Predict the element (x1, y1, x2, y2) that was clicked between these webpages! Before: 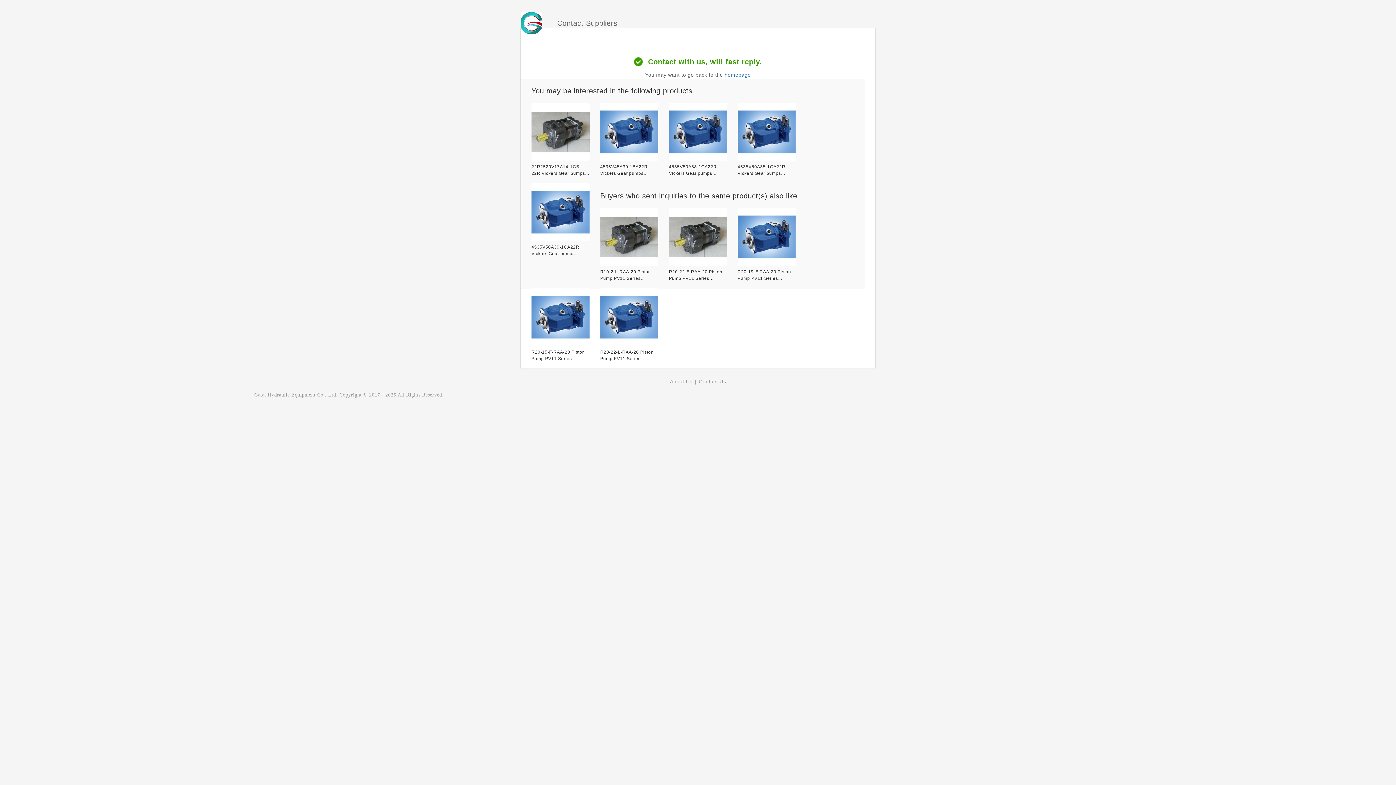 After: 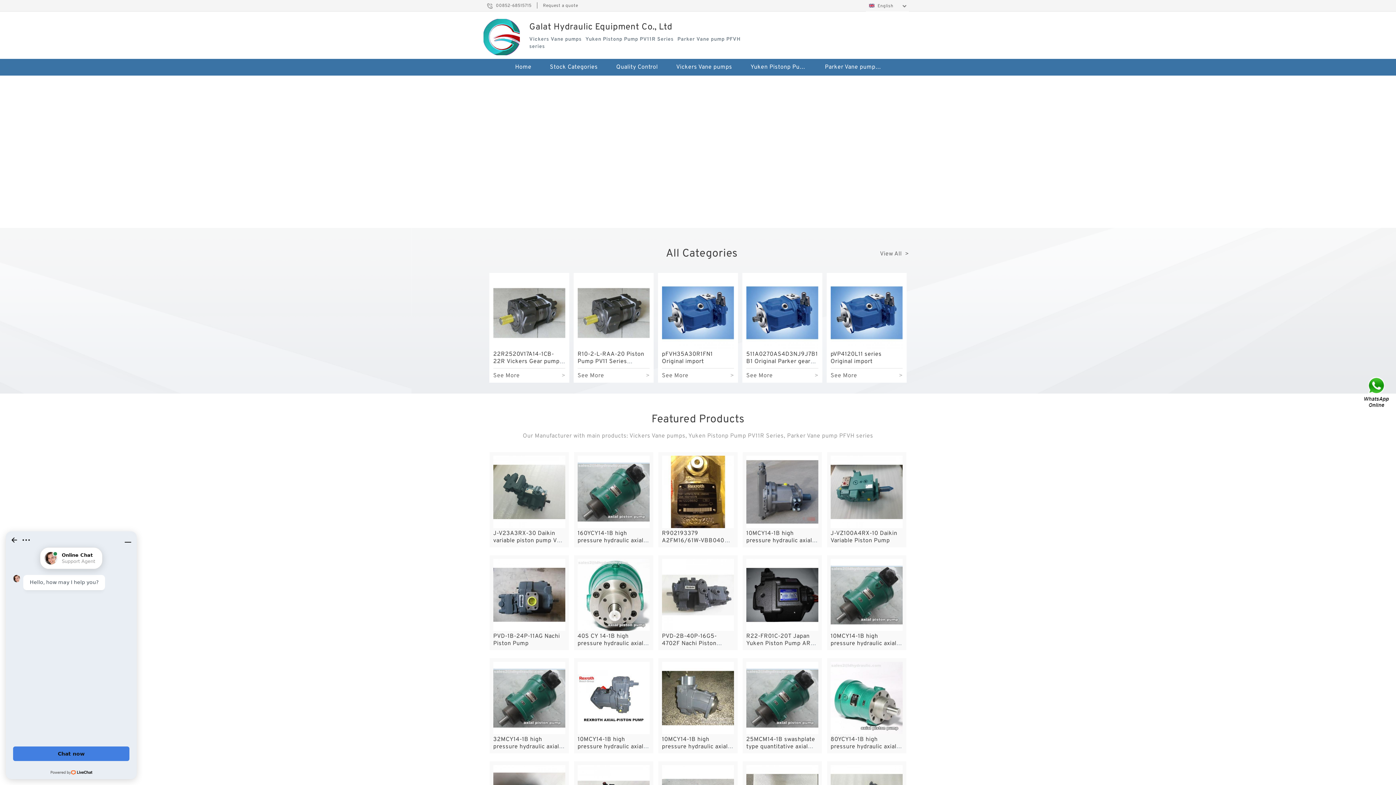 Action: bbox: (724, 72, 751, 77) label: homepage